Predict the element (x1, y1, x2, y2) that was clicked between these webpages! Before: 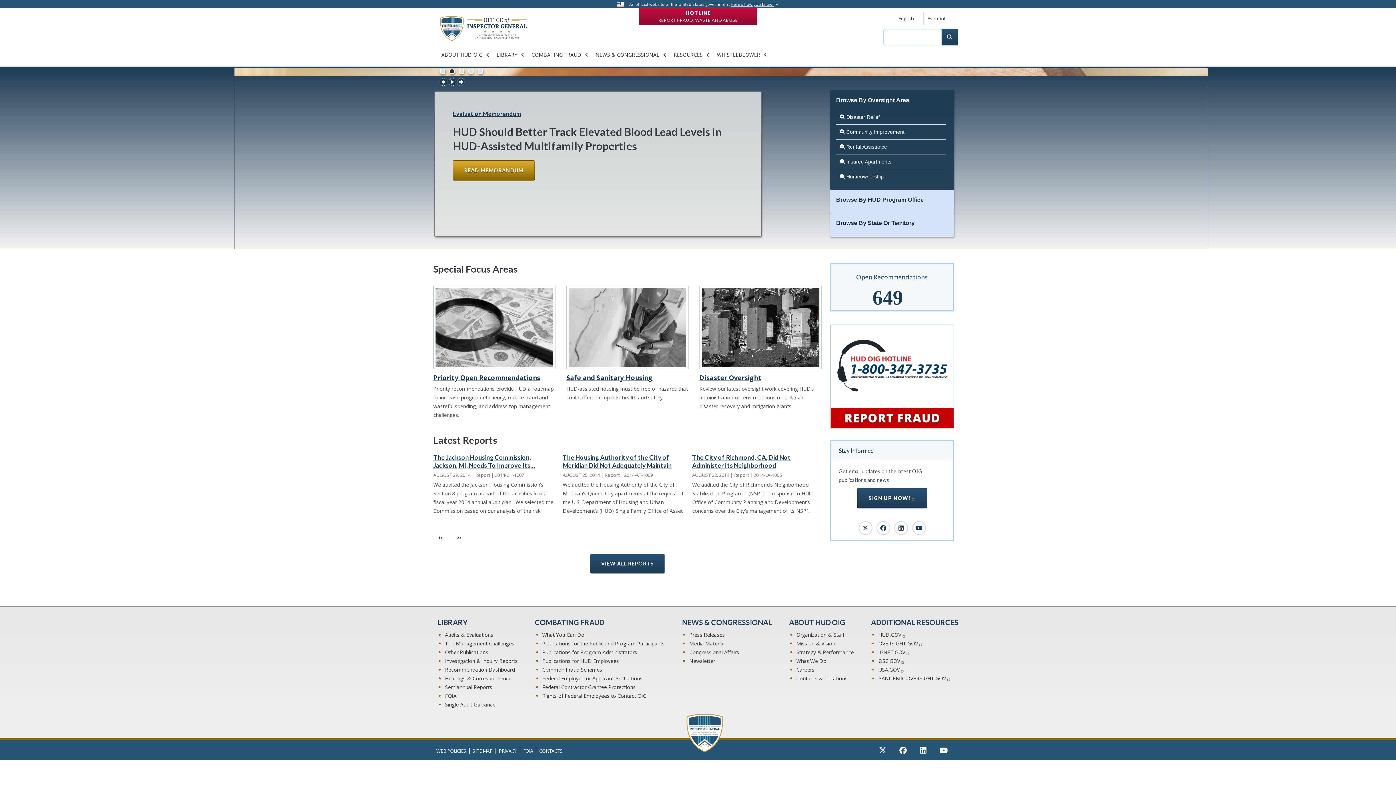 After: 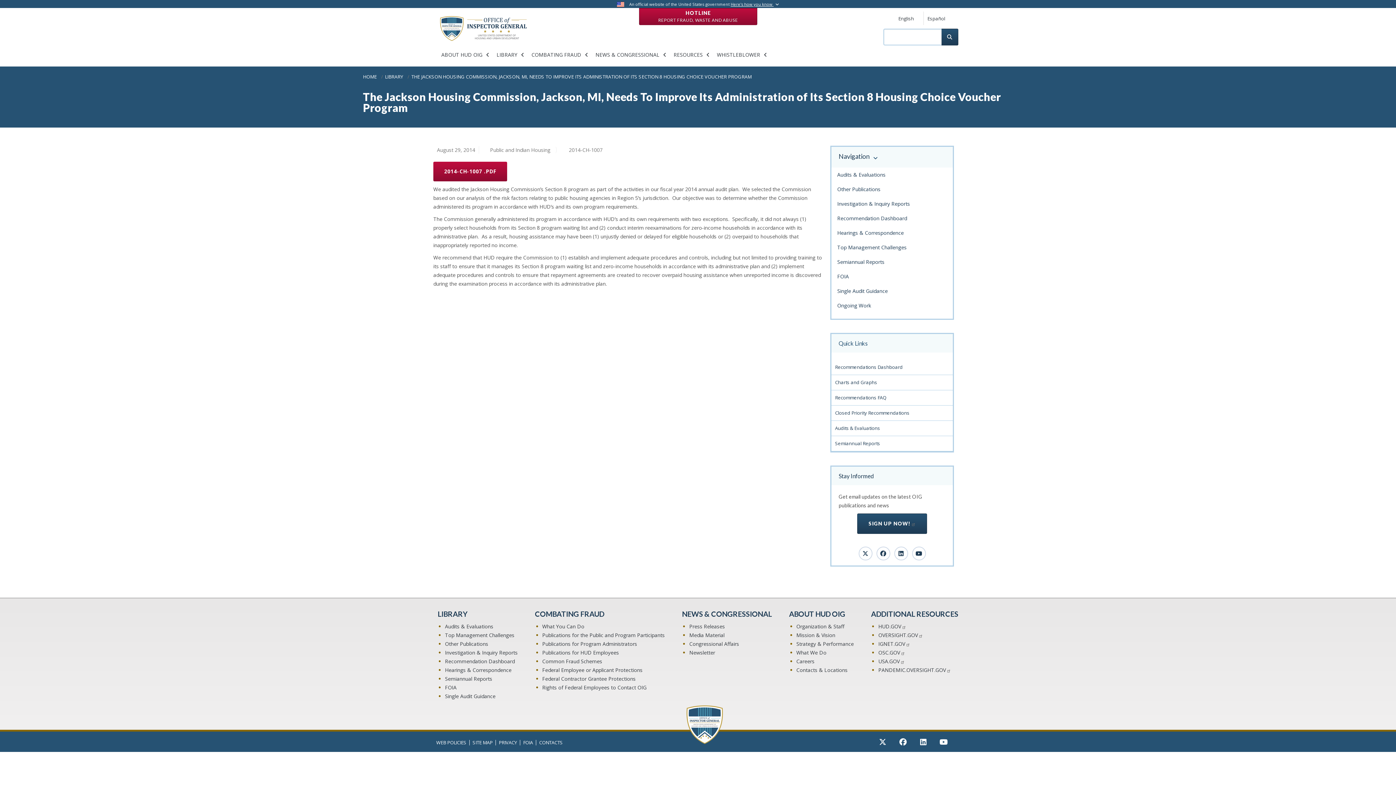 Action: bbox: (433, 453, 554, 470) label: The Jackson Housing Commission, Jackson, MI, Needs To Improve Its…